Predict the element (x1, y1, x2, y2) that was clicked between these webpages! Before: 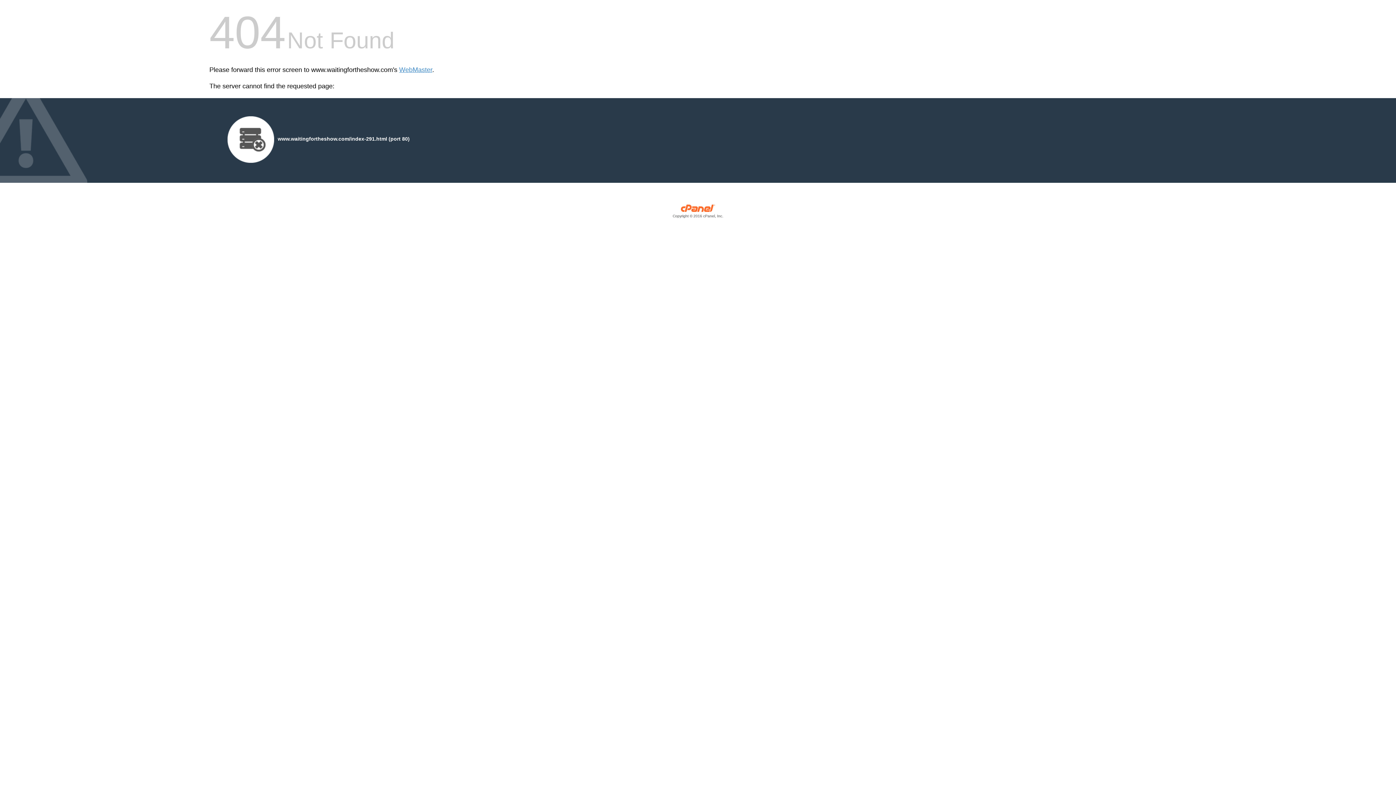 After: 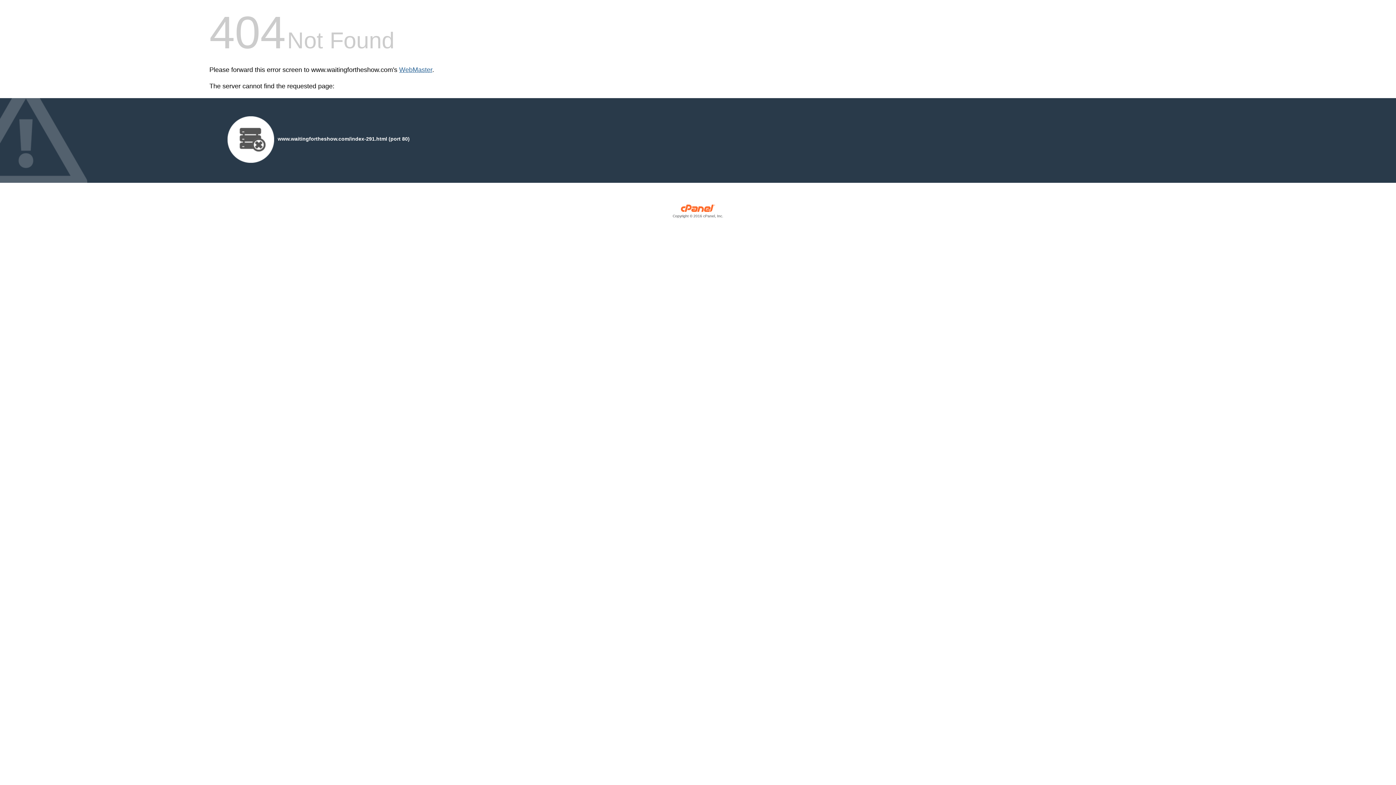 Action: bbox: (399, 66, 432, 73) label: WebMaster